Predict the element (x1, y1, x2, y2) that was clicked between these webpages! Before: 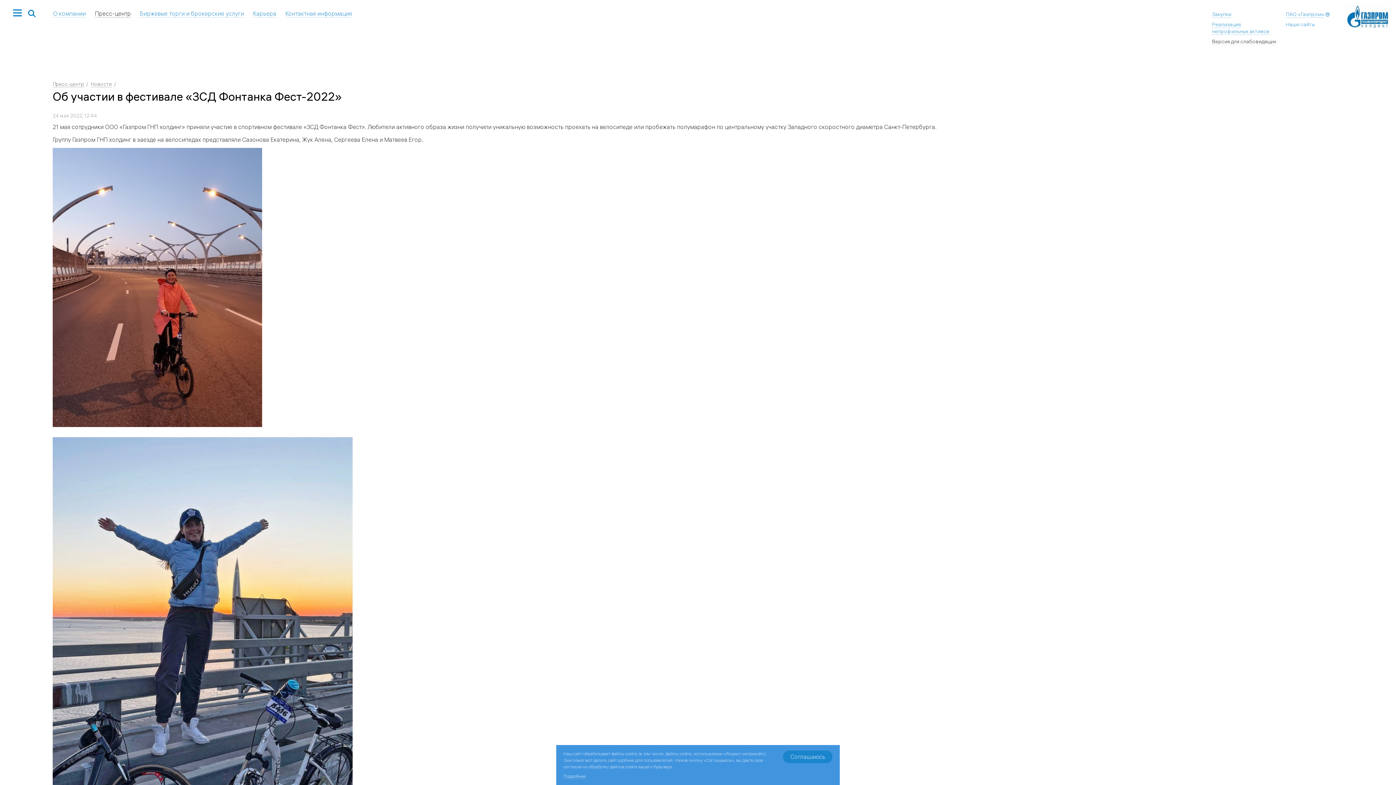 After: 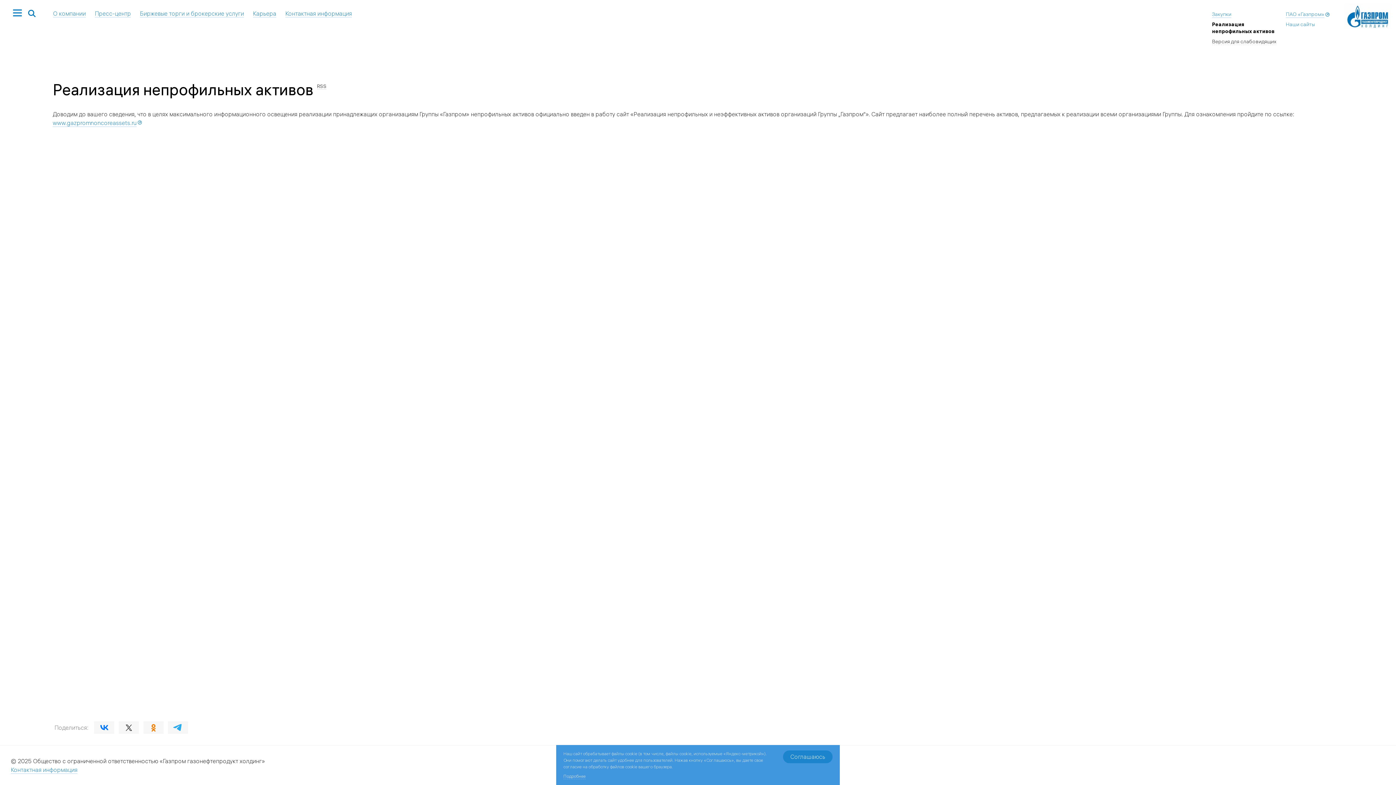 Action: label: Реализация непрофильных активов bbox: (1212, 21, 1269, 34)